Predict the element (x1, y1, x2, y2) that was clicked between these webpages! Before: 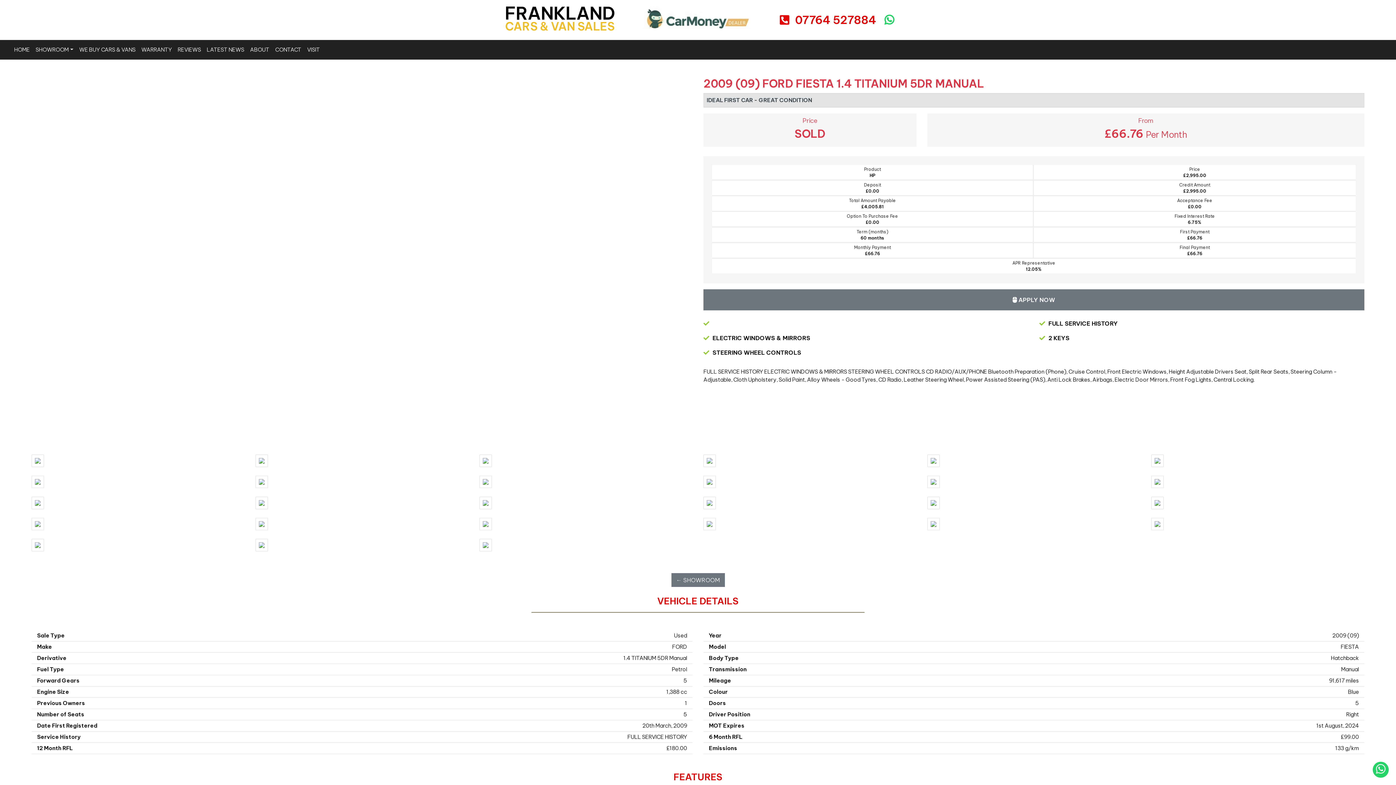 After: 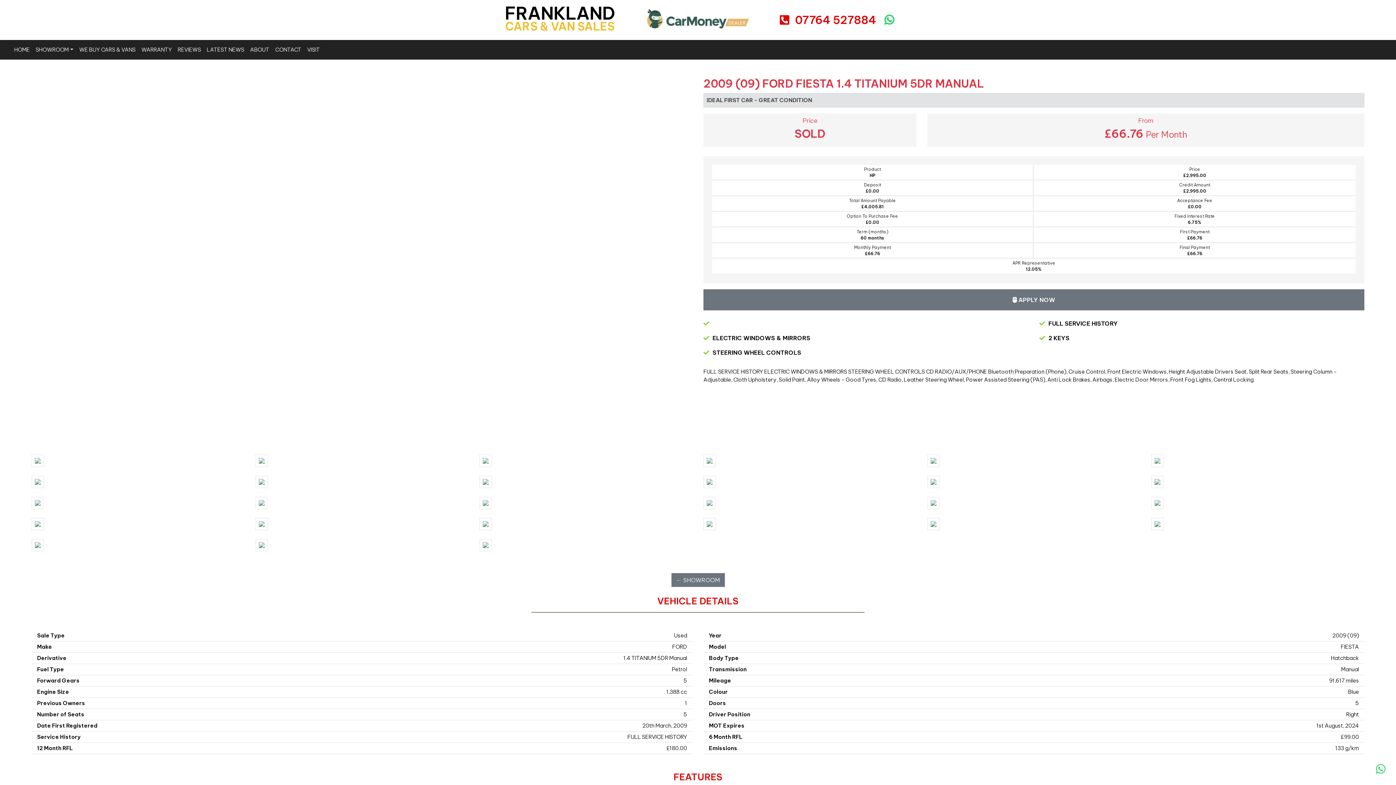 Action: bbox: (1373, 762, 1389, 778)